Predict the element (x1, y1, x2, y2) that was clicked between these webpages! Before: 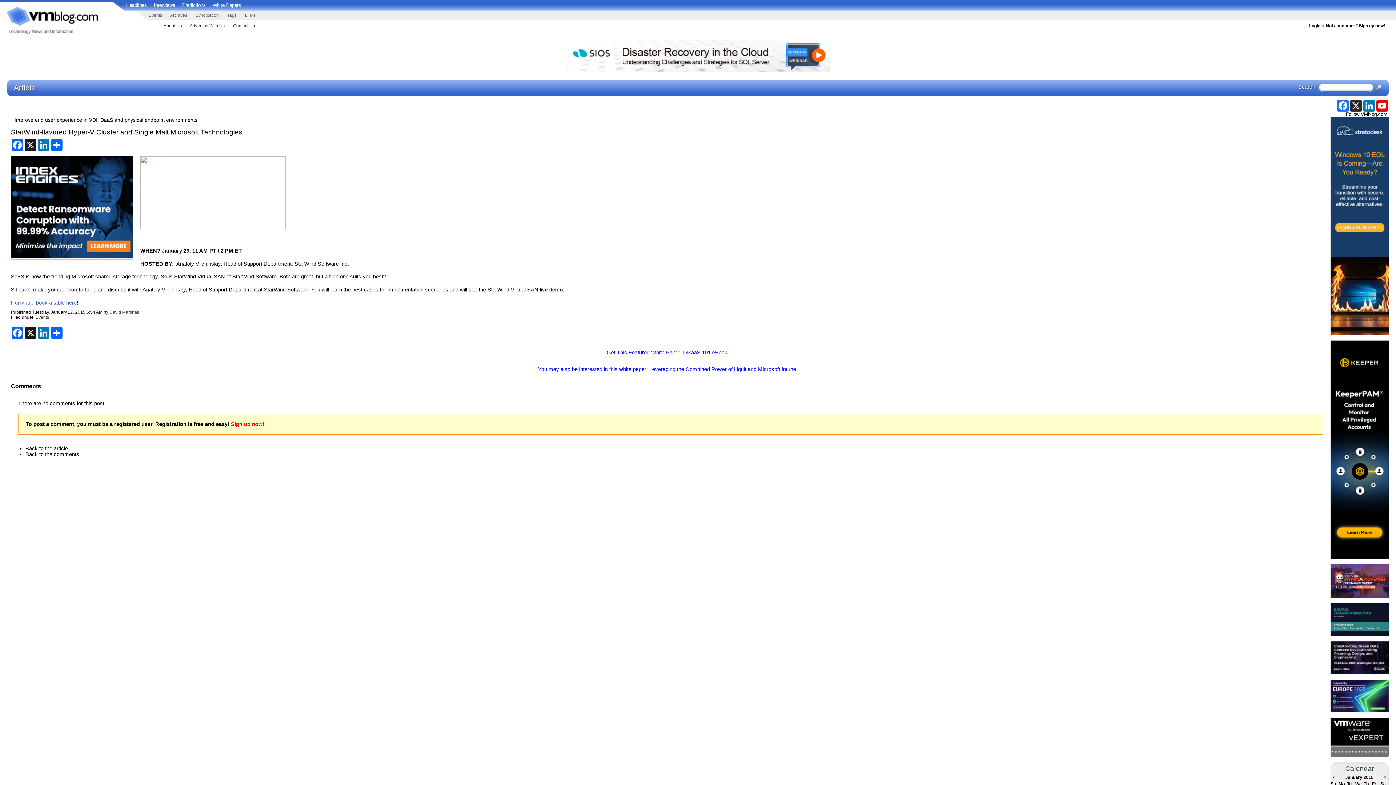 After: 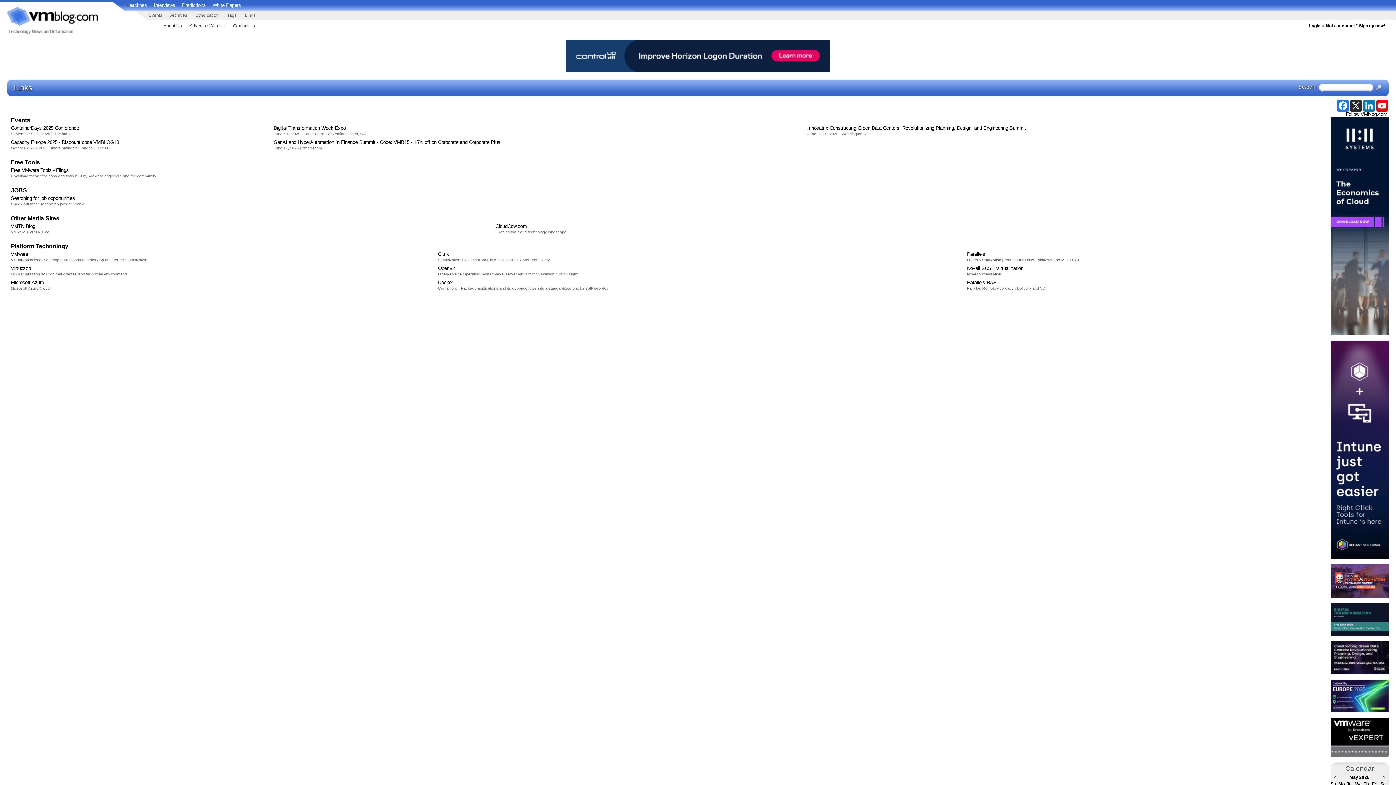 Action: label: Links bbox: (245, 12, 255, 17)